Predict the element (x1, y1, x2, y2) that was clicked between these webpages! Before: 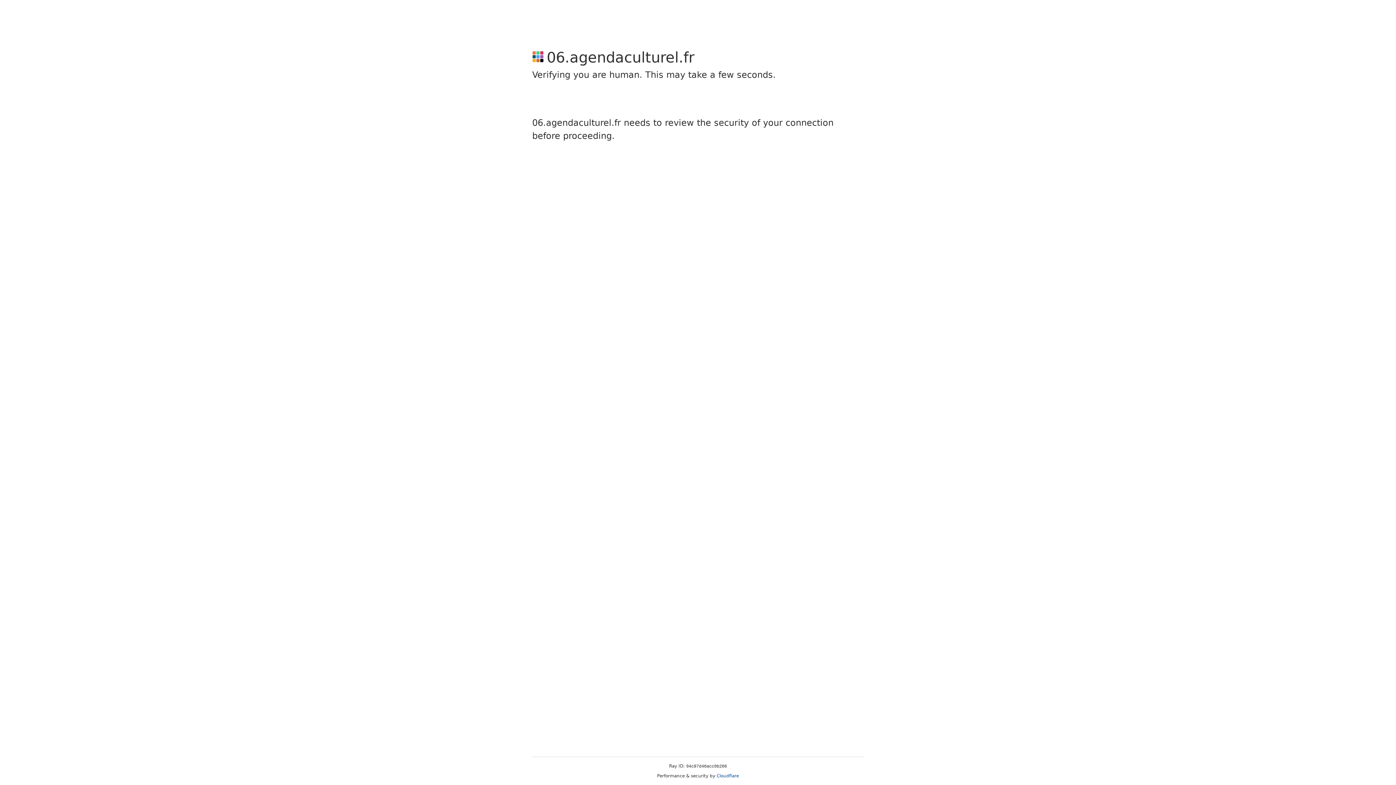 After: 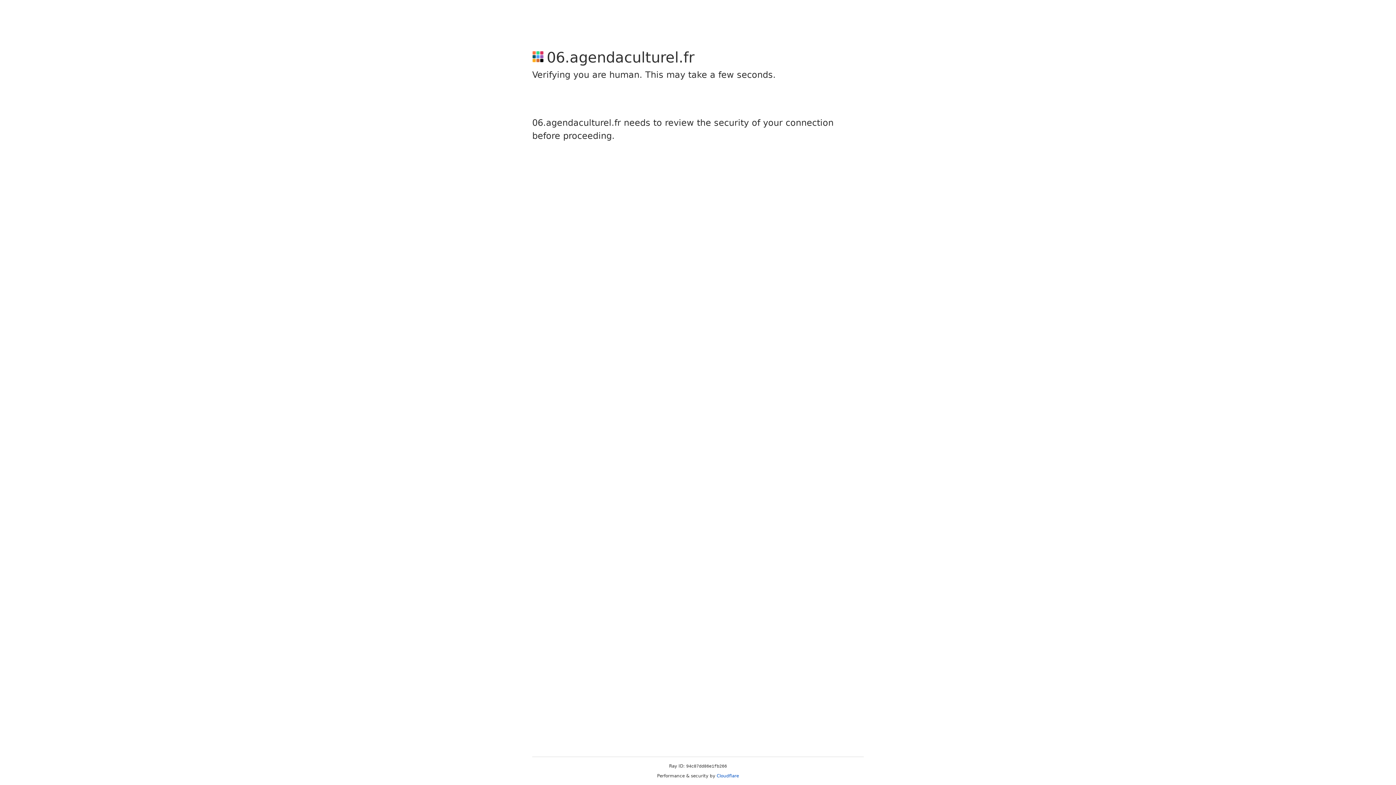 Action: bbox: (716, 773, 739, 778) label: Cloudflare